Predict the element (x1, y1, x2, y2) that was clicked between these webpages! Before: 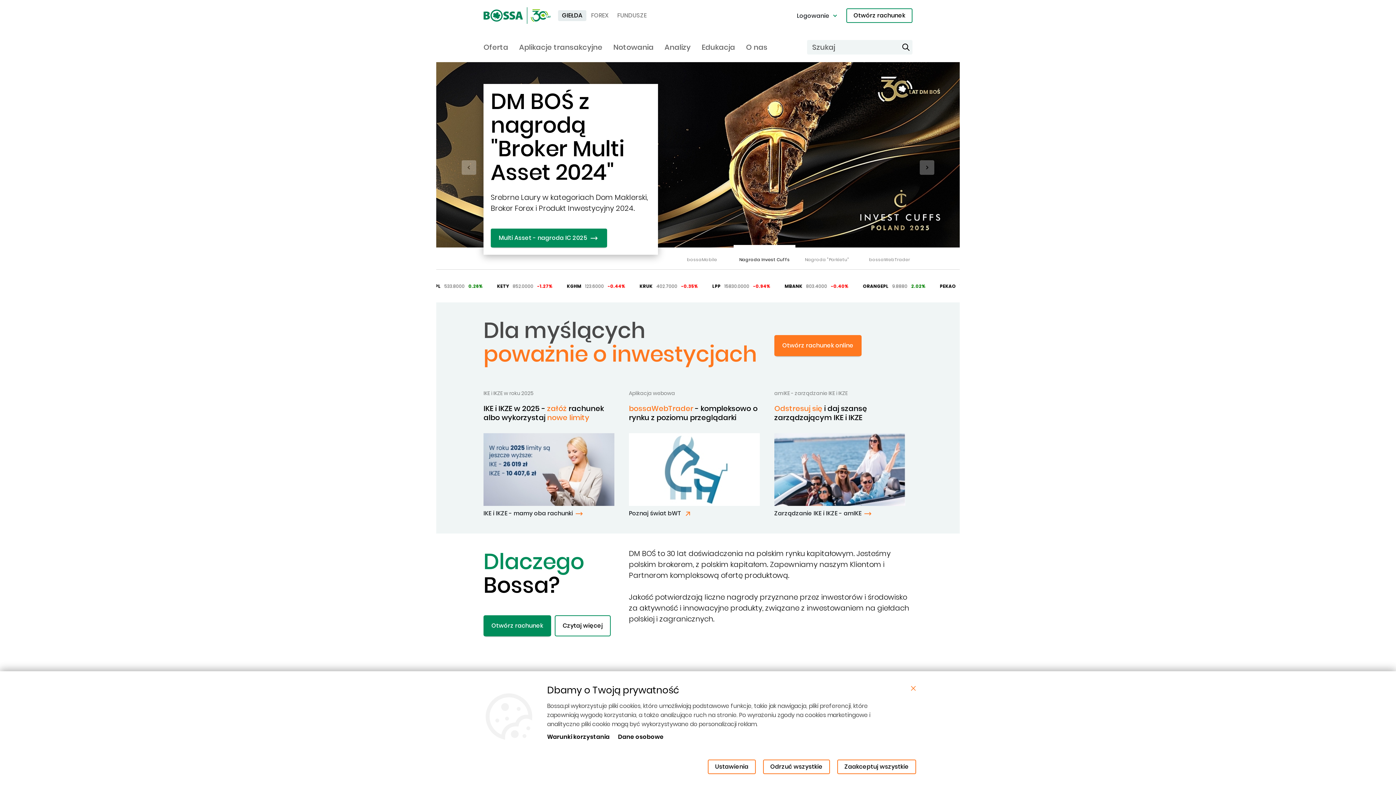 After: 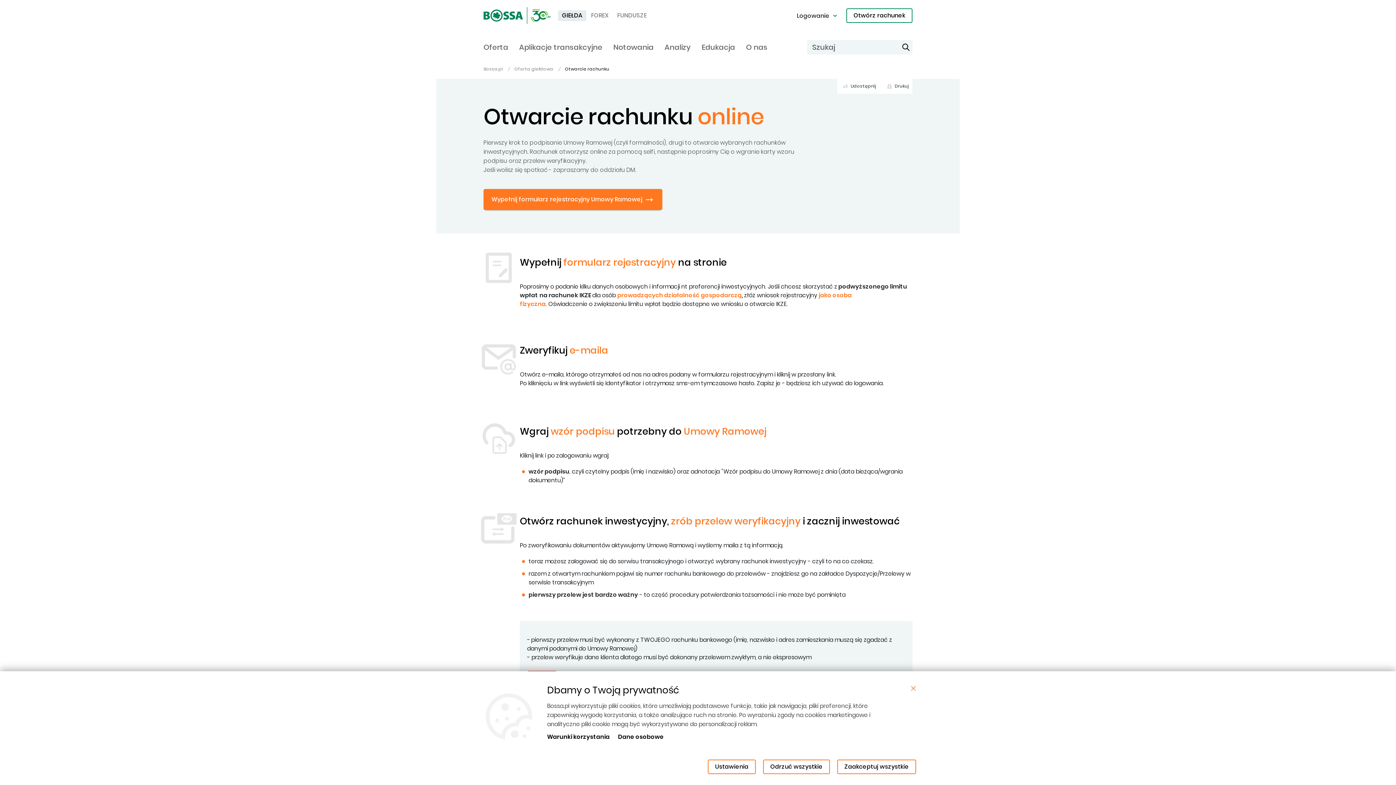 Action: bbox: (774, 335, 861, 356) label: Otwórz rachunek online